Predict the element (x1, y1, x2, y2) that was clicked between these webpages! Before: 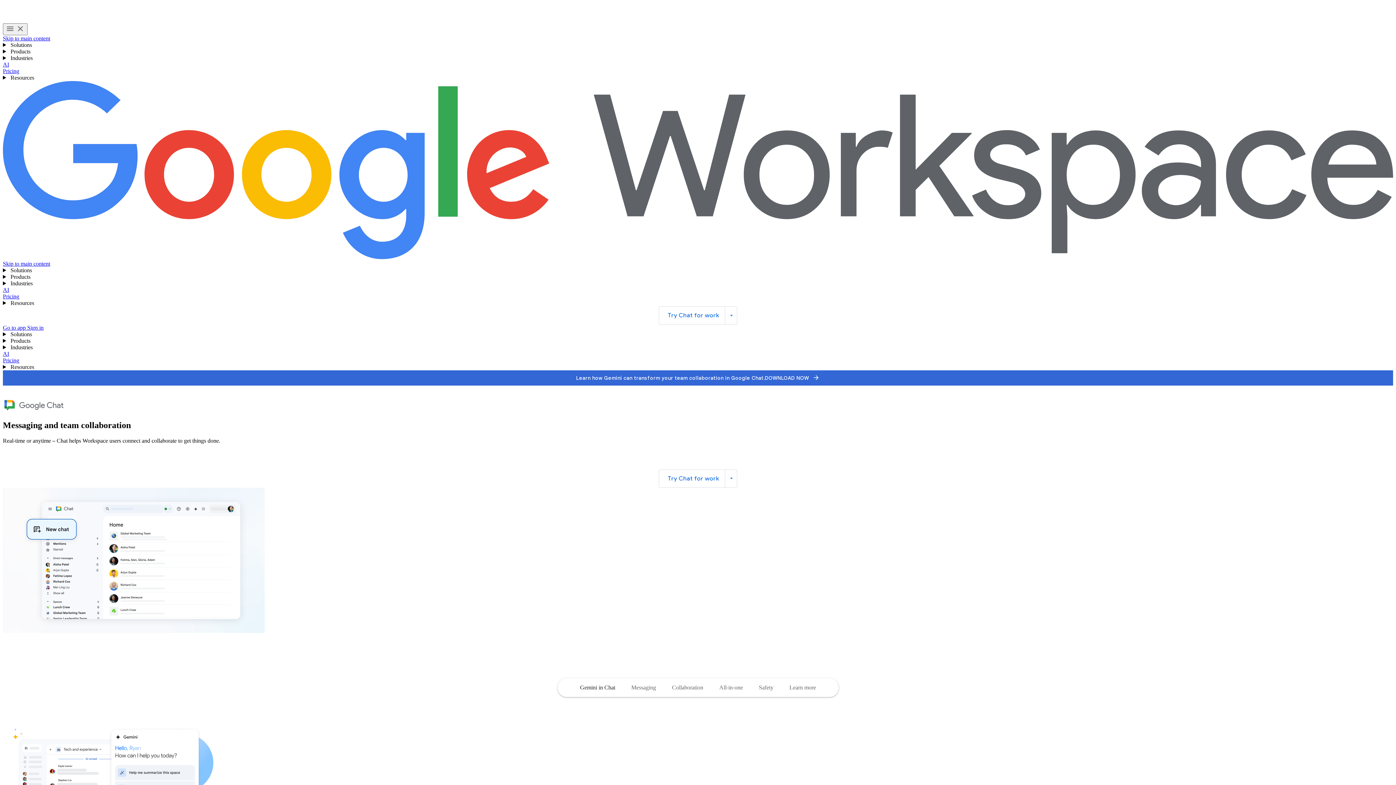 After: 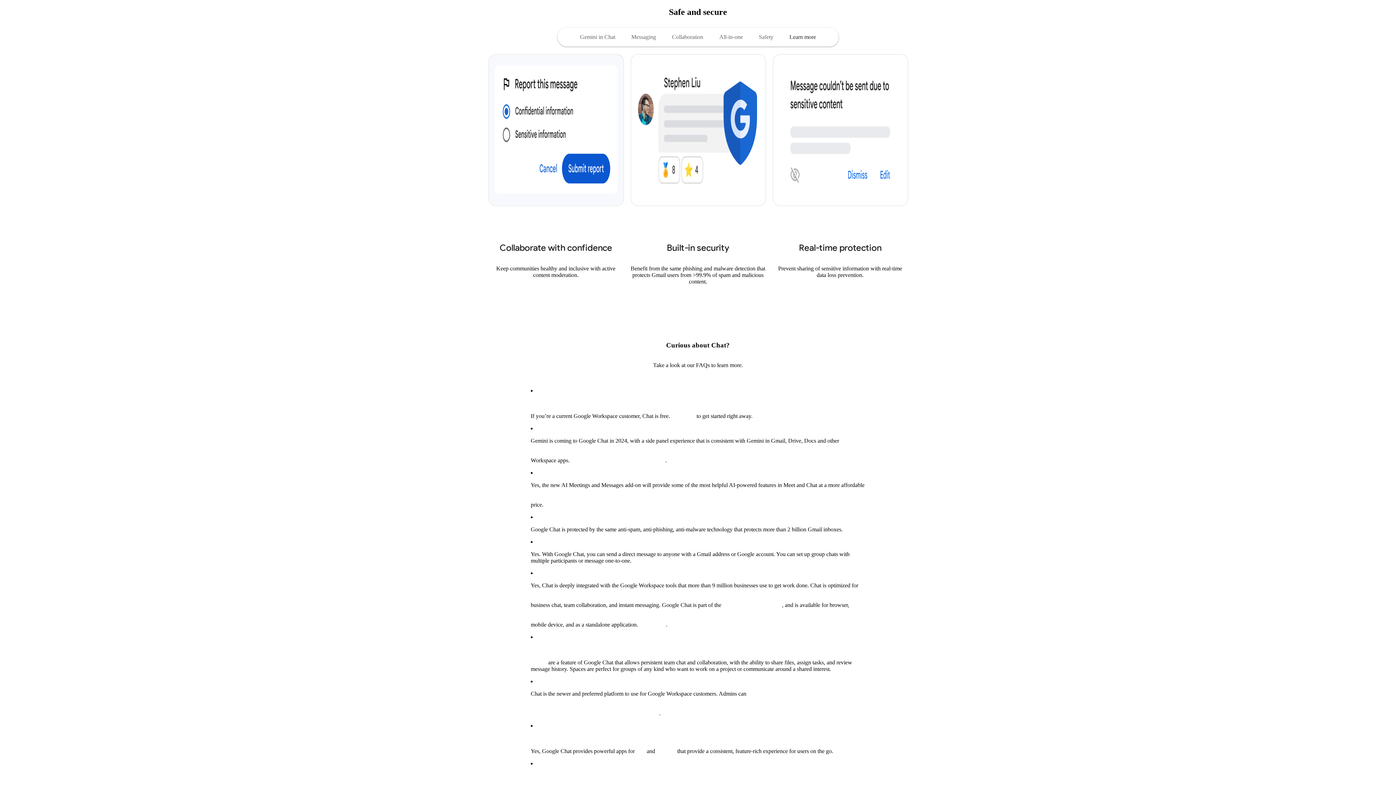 Action: bbox: (751, 679, 781, 695) label: Jump to the safety section of the page